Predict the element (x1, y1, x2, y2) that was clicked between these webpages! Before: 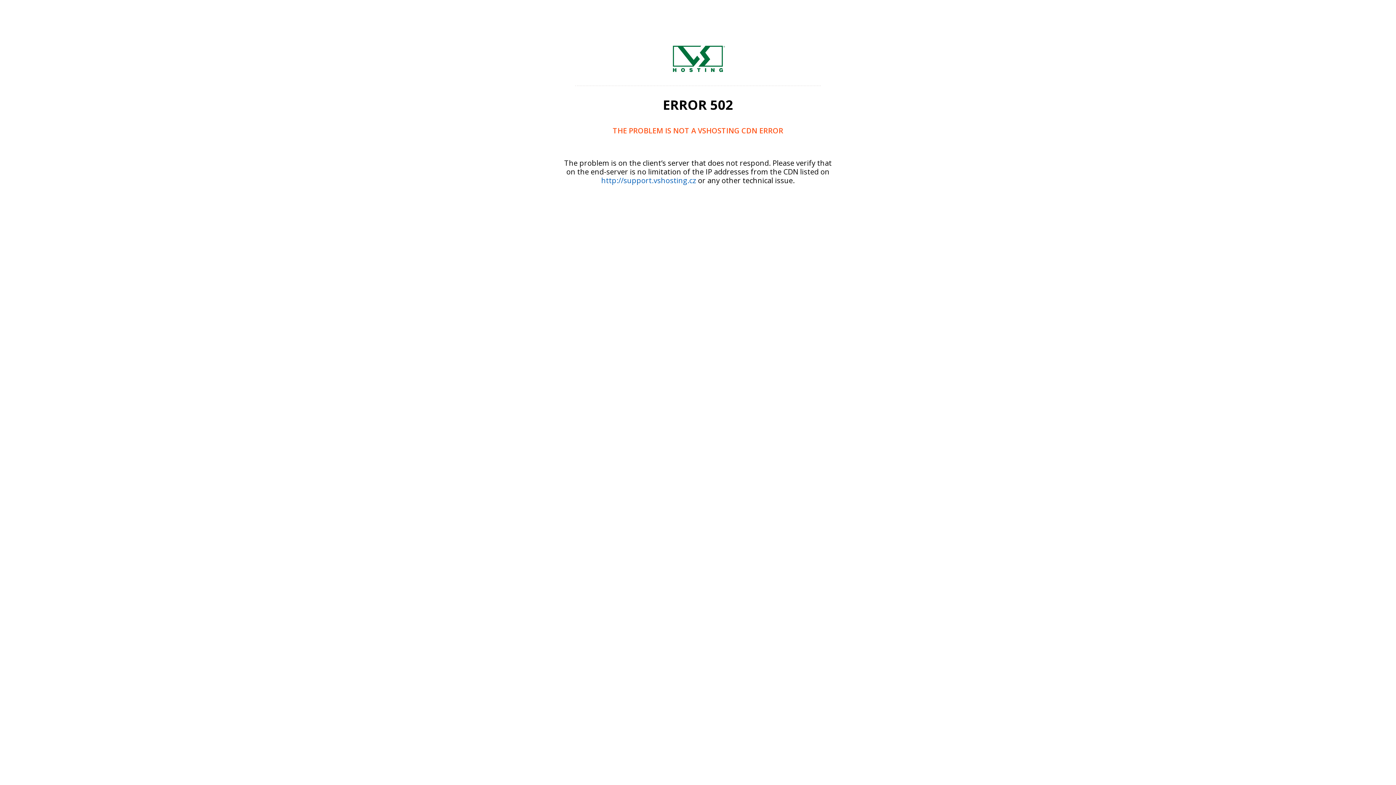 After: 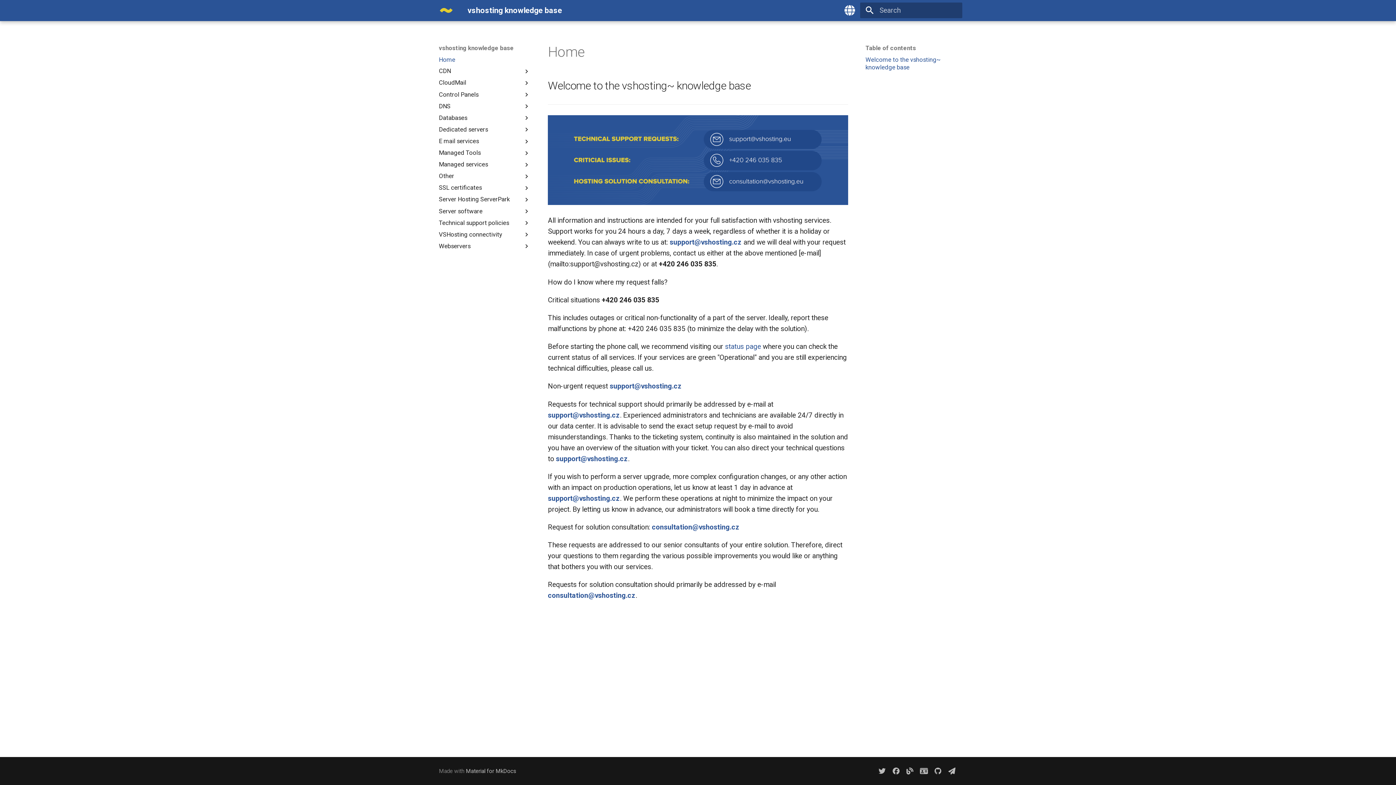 Action: label: http://support.vshosting.cz bbox: (601, 175, 696, 185)